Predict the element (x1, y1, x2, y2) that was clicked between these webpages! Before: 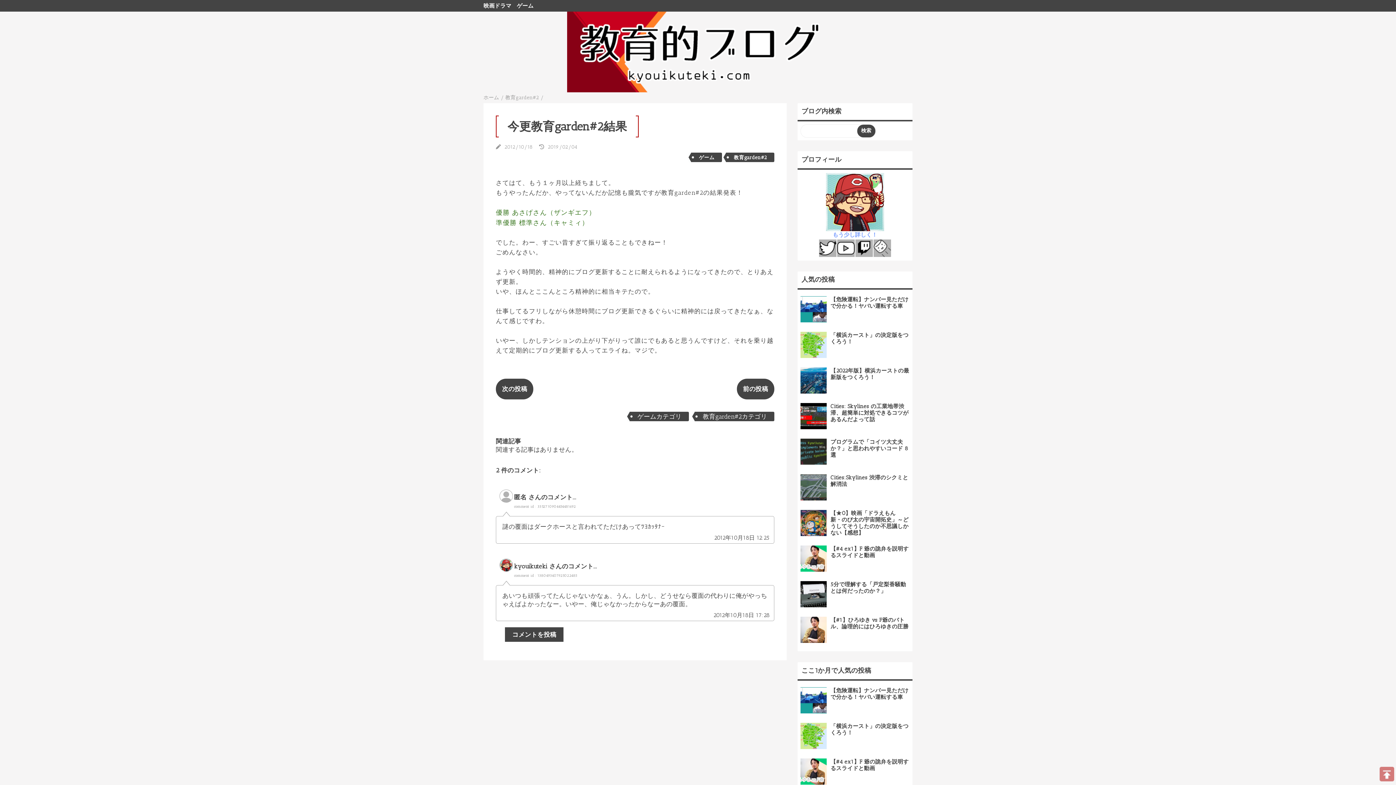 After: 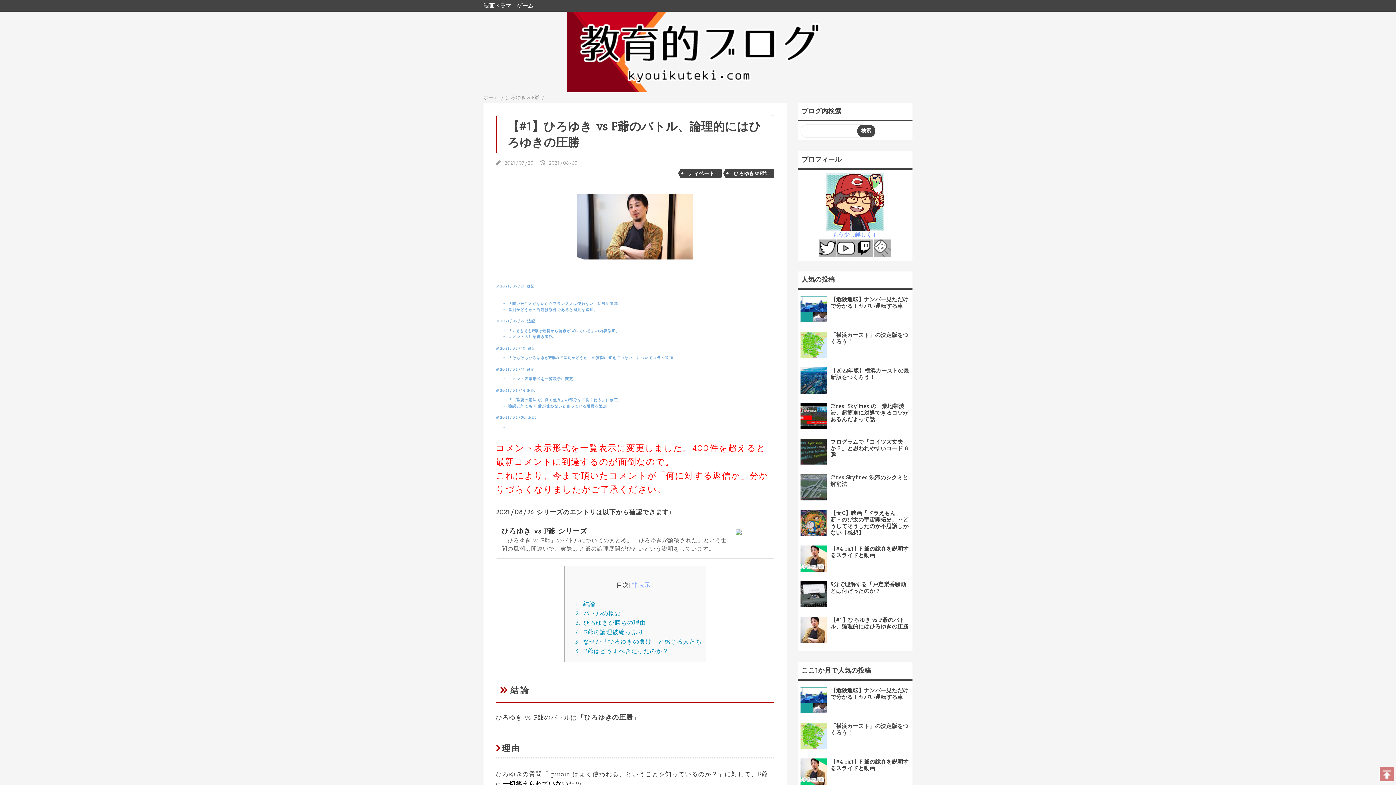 Action: bbox: (830, 617, 908, 630) label: 【#1】ひろゆき vs F爺のバトル、論理的にはひろゆきの圧勝